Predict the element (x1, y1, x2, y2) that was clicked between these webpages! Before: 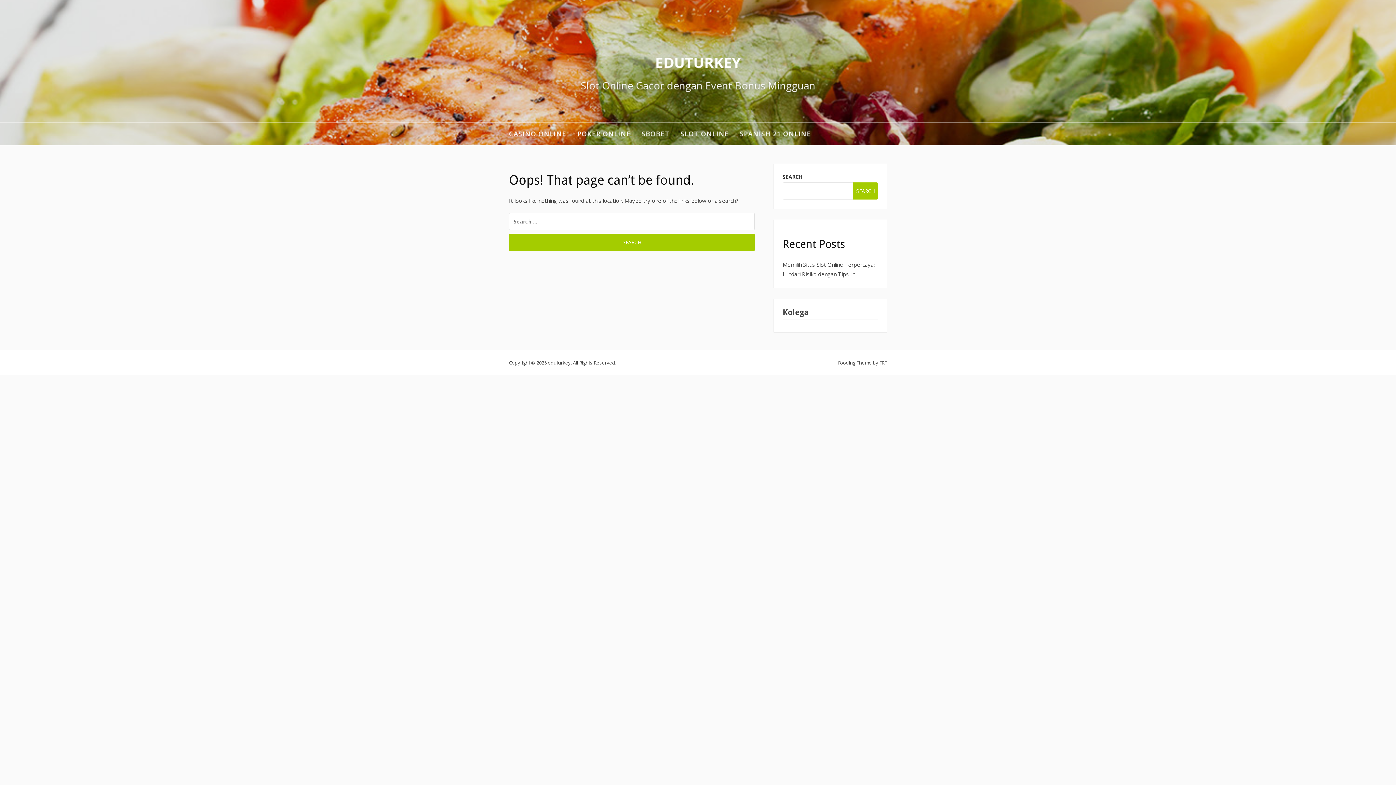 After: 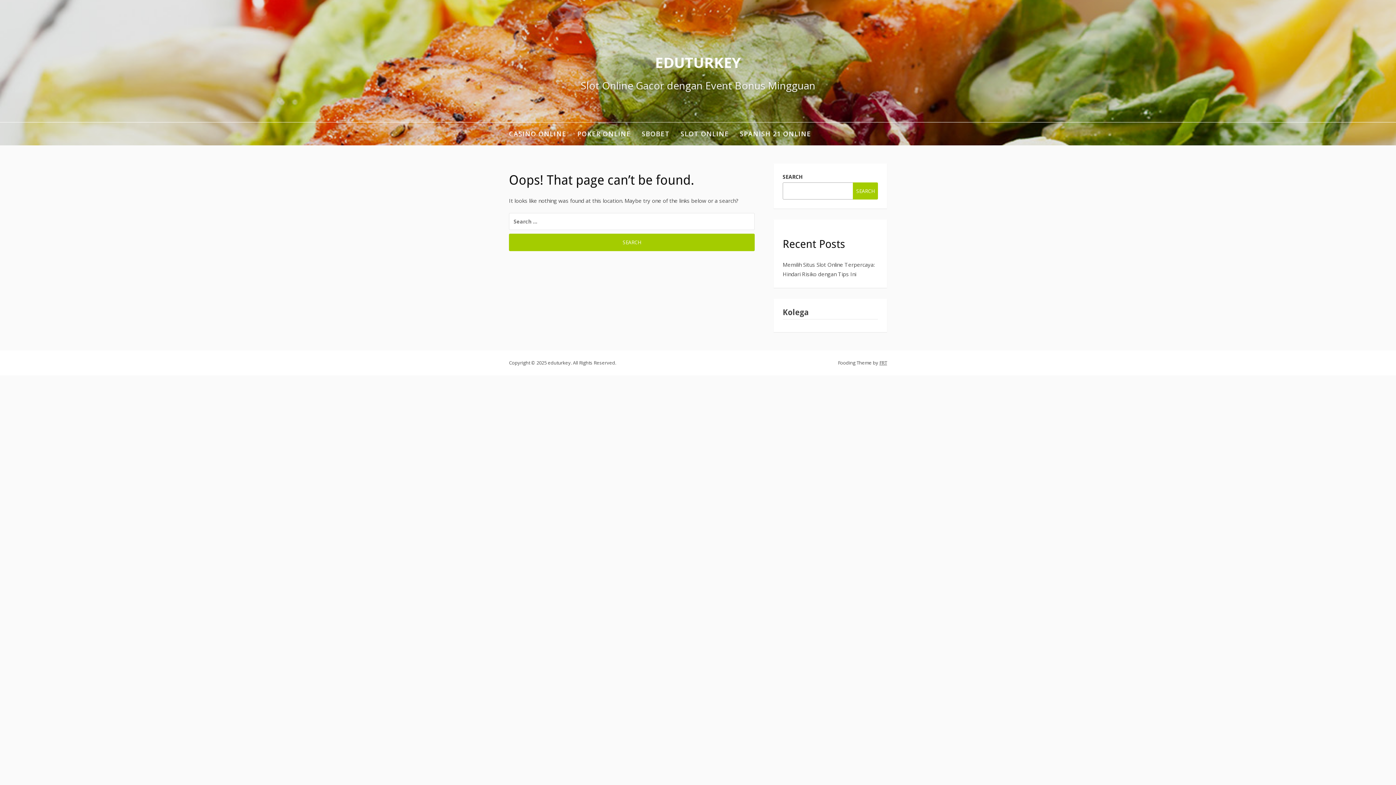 Action: bbox: (853, 182, 878, 199) label: Search